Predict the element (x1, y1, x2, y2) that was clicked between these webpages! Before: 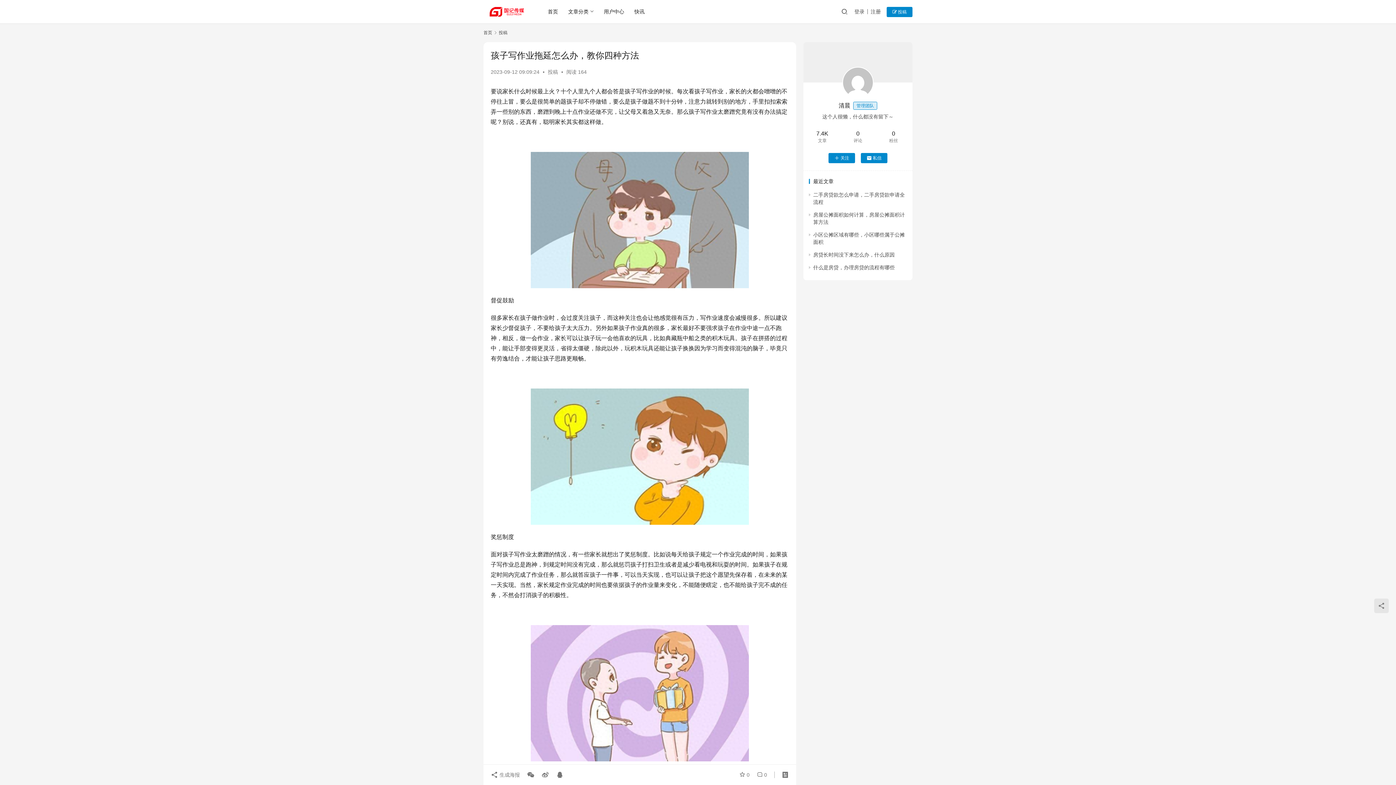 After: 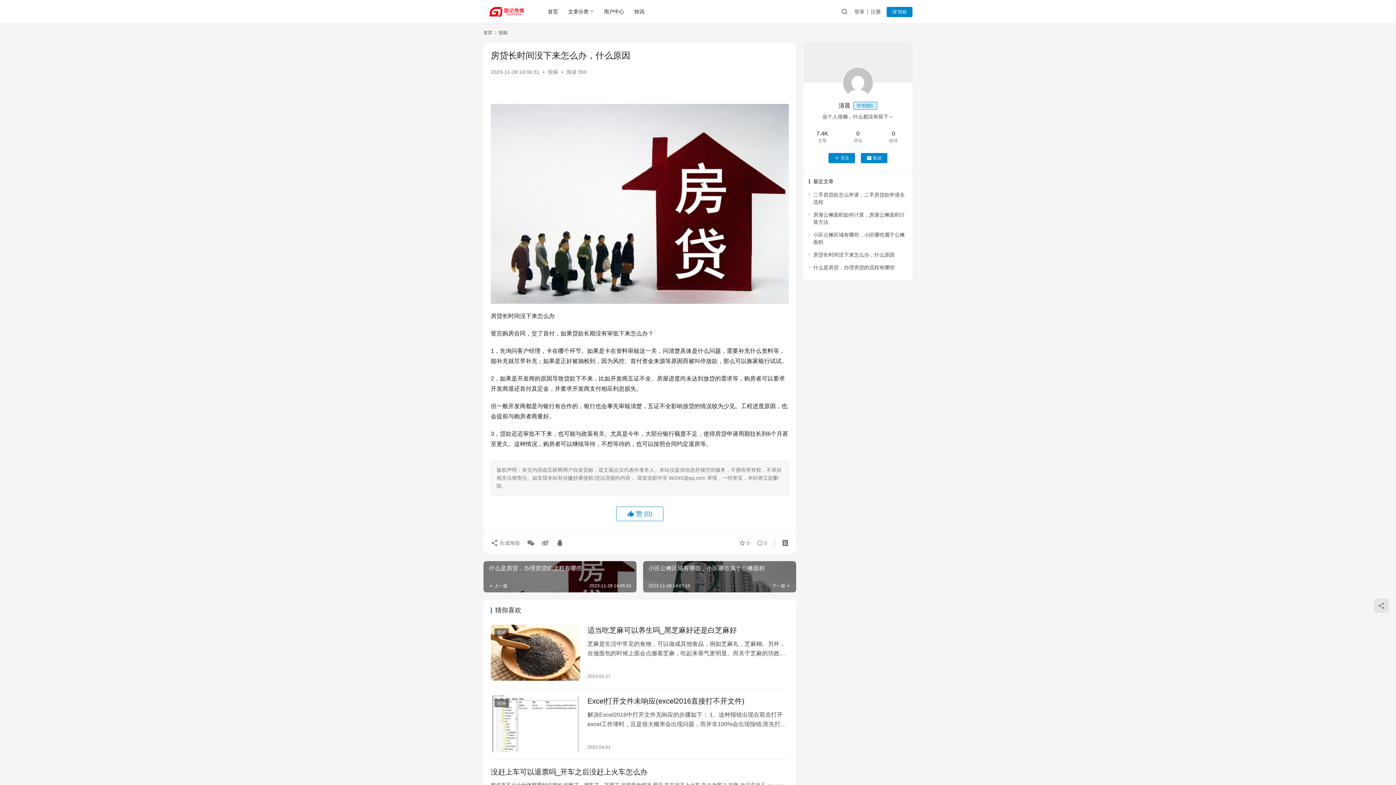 Action: bbox: (813, 252, 894, 257) label: 房贷长时间没下来怎么办，什么原因